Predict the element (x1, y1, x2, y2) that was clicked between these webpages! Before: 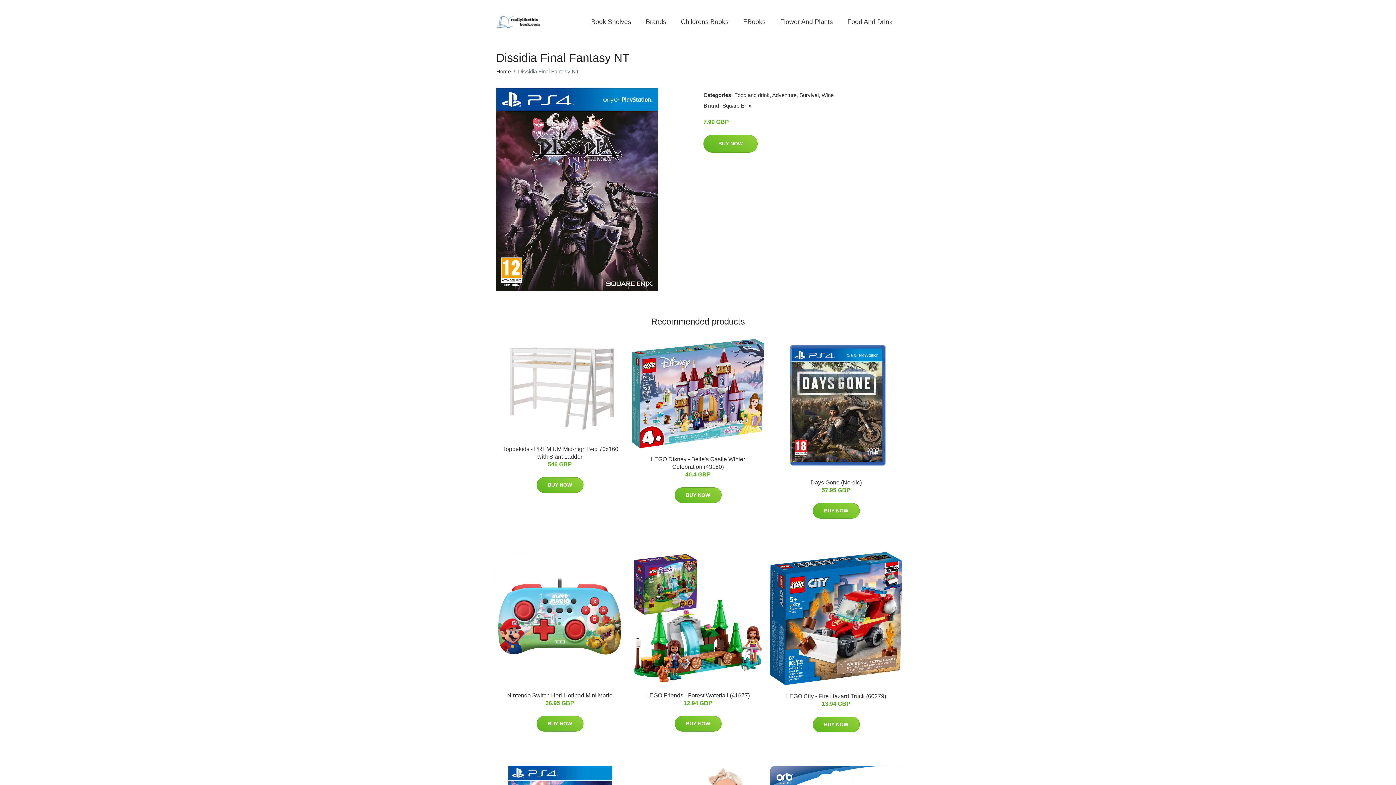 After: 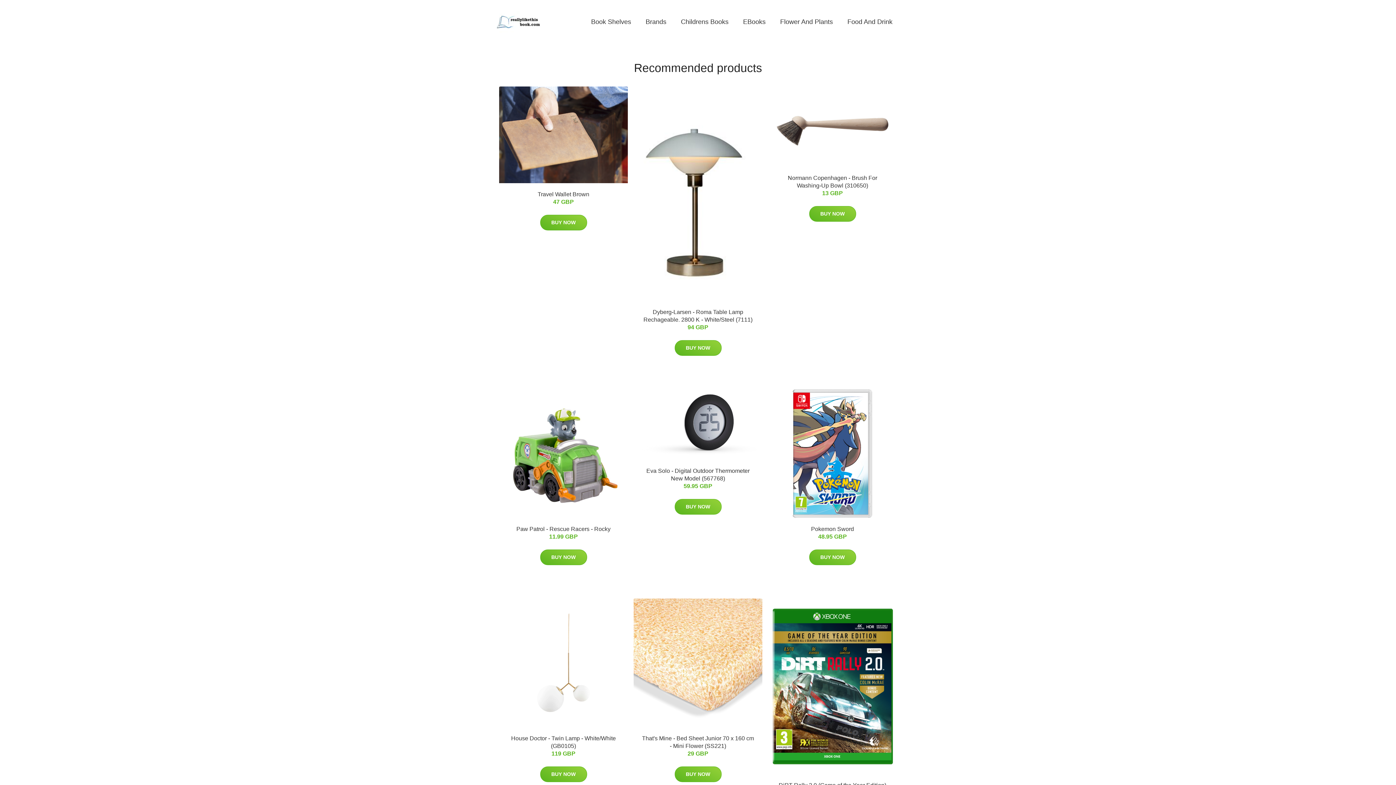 Action: bbox: (496, 68, 510, 74) label: Home